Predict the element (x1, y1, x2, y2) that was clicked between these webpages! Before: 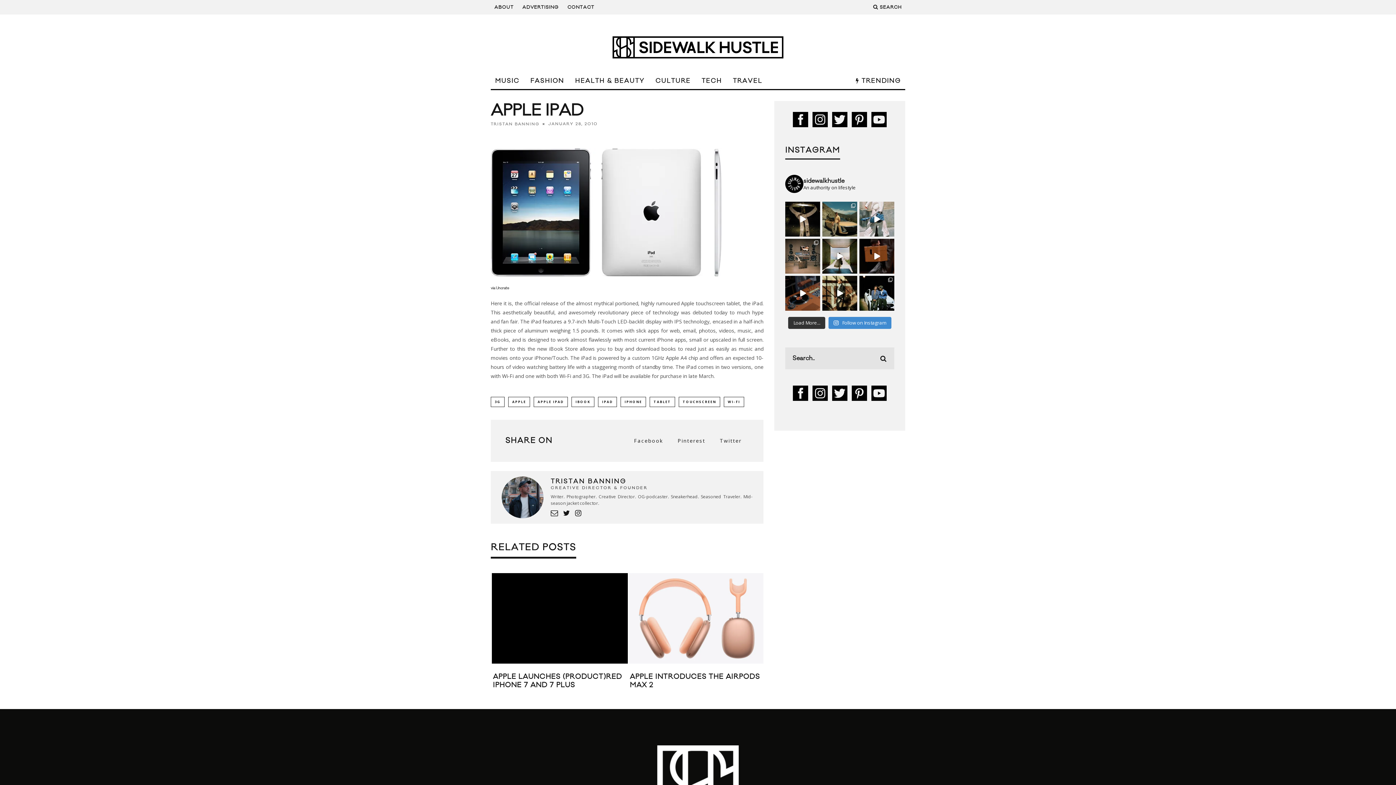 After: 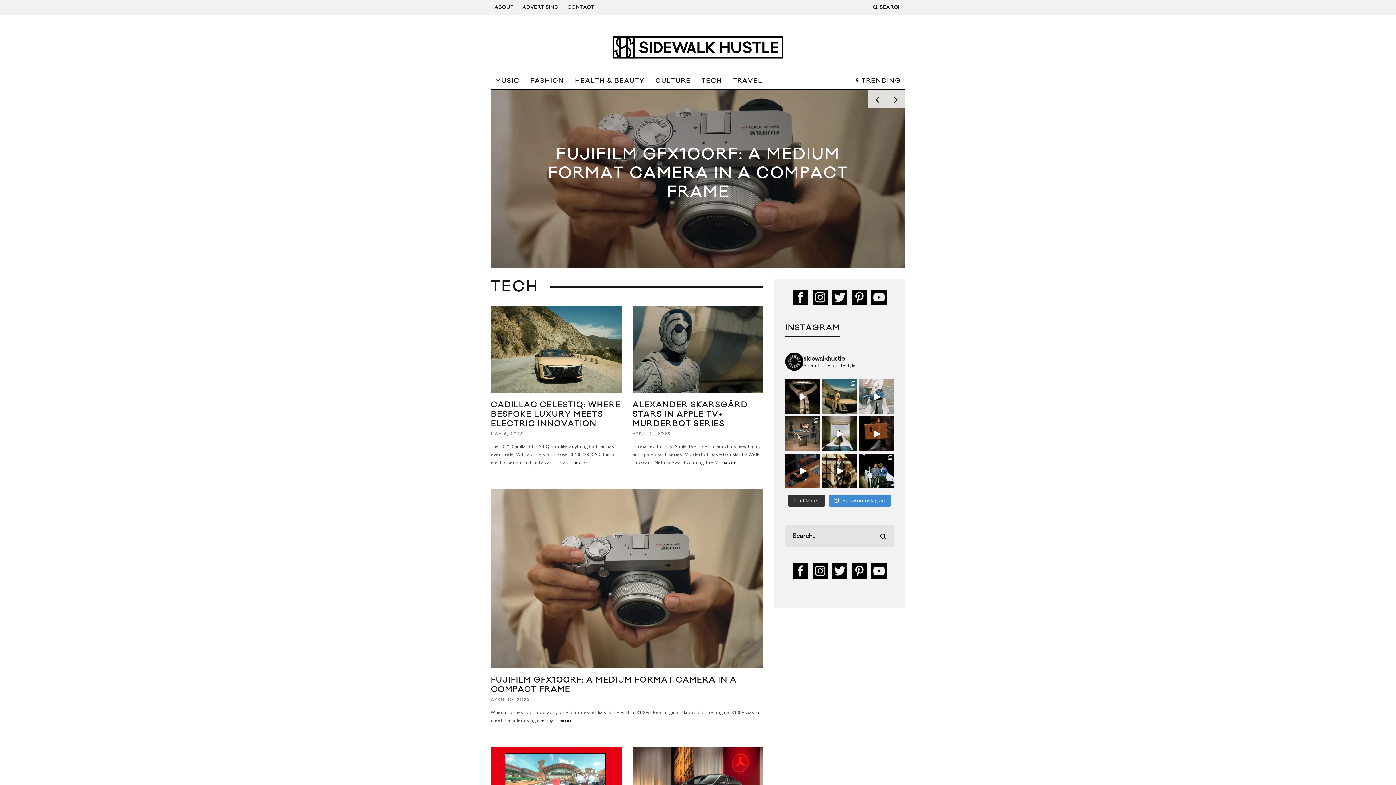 Action: label: TECH bbox: (697, 73, 726, 89)